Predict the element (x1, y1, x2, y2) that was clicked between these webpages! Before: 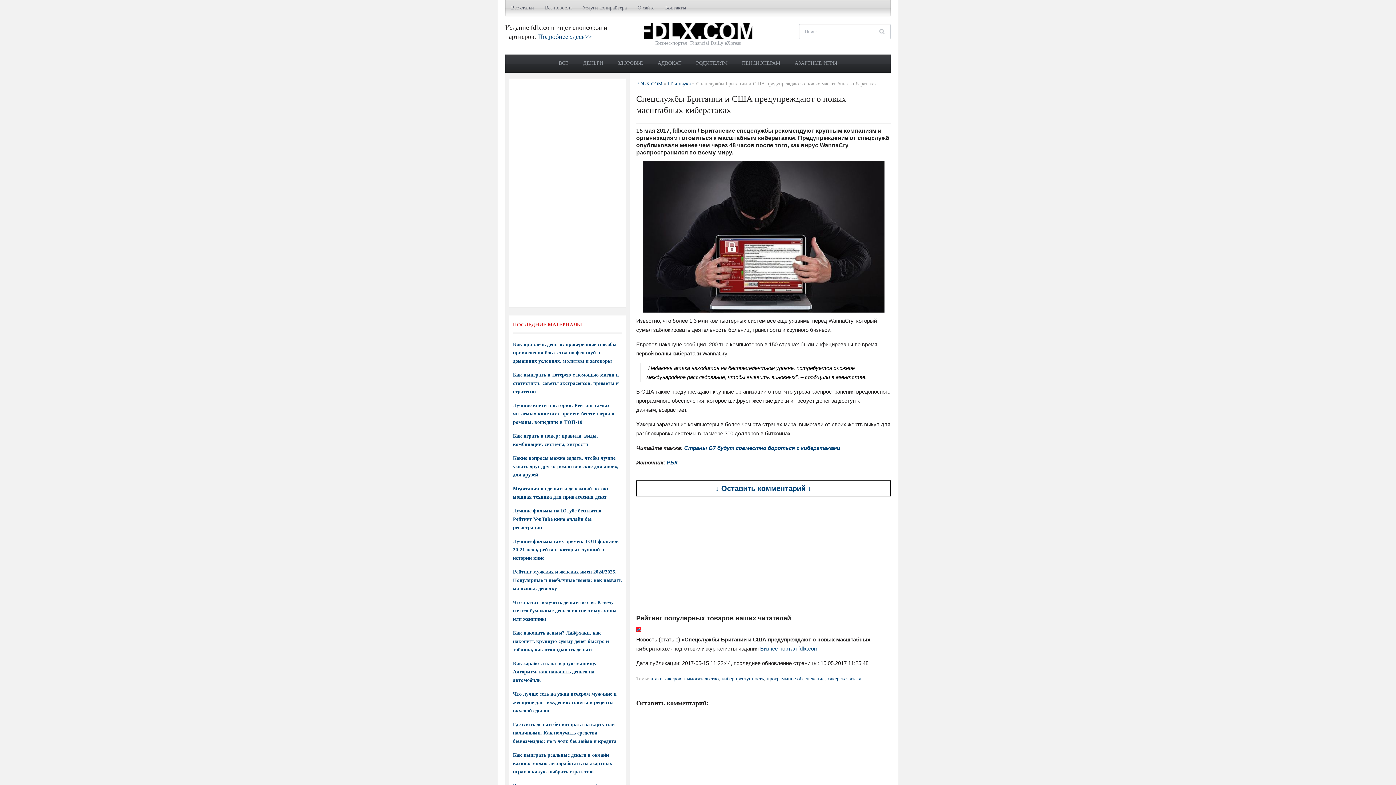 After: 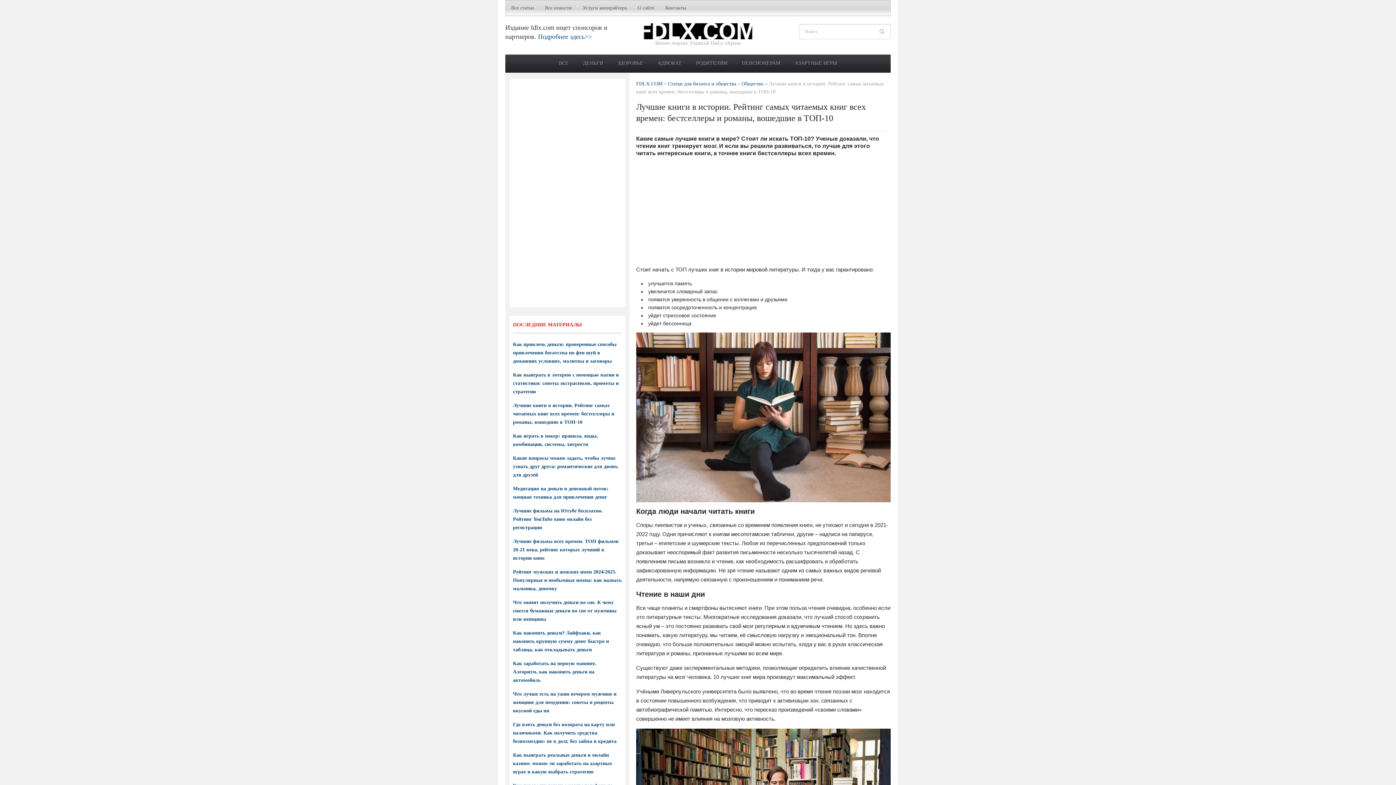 Action: label: Лучшие книги в истории. Рейтинг самых читаемых книг всех времен: бестселлеры и романы, вошедшие в ТОП-10 bbox: (513, 402, 614, 425)